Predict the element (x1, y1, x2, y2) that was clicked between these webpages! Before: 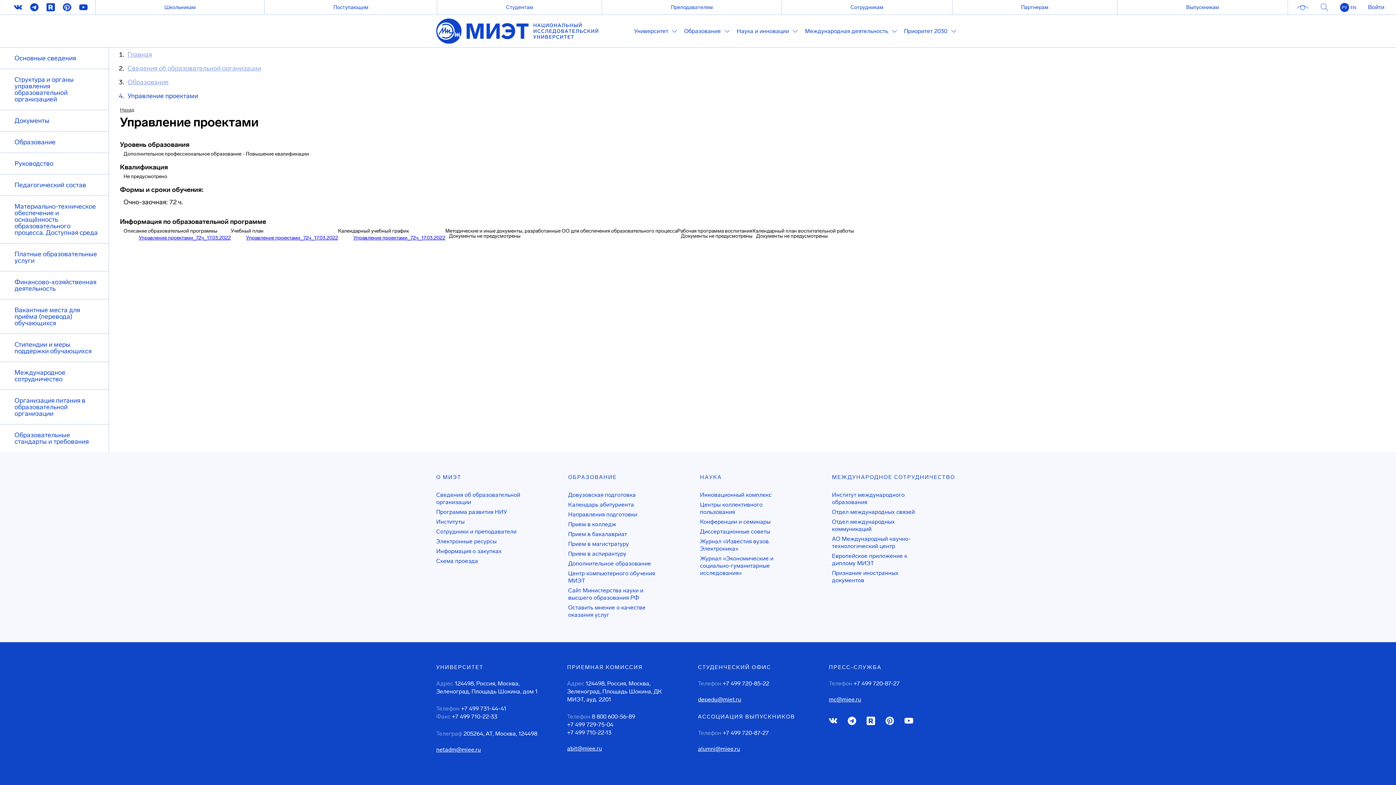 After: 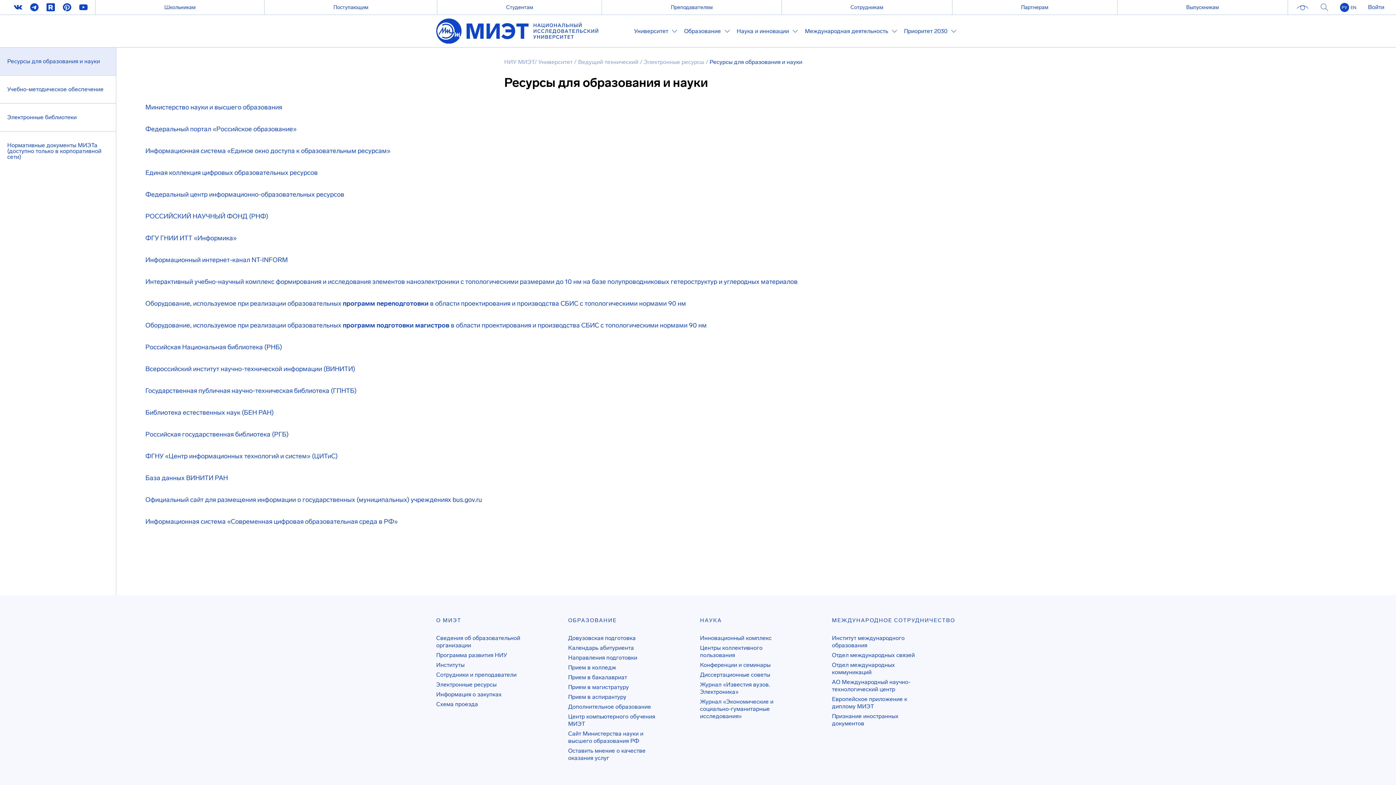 Action: bbox: (434, 537, 535, 546) label: Электронные ресурсы